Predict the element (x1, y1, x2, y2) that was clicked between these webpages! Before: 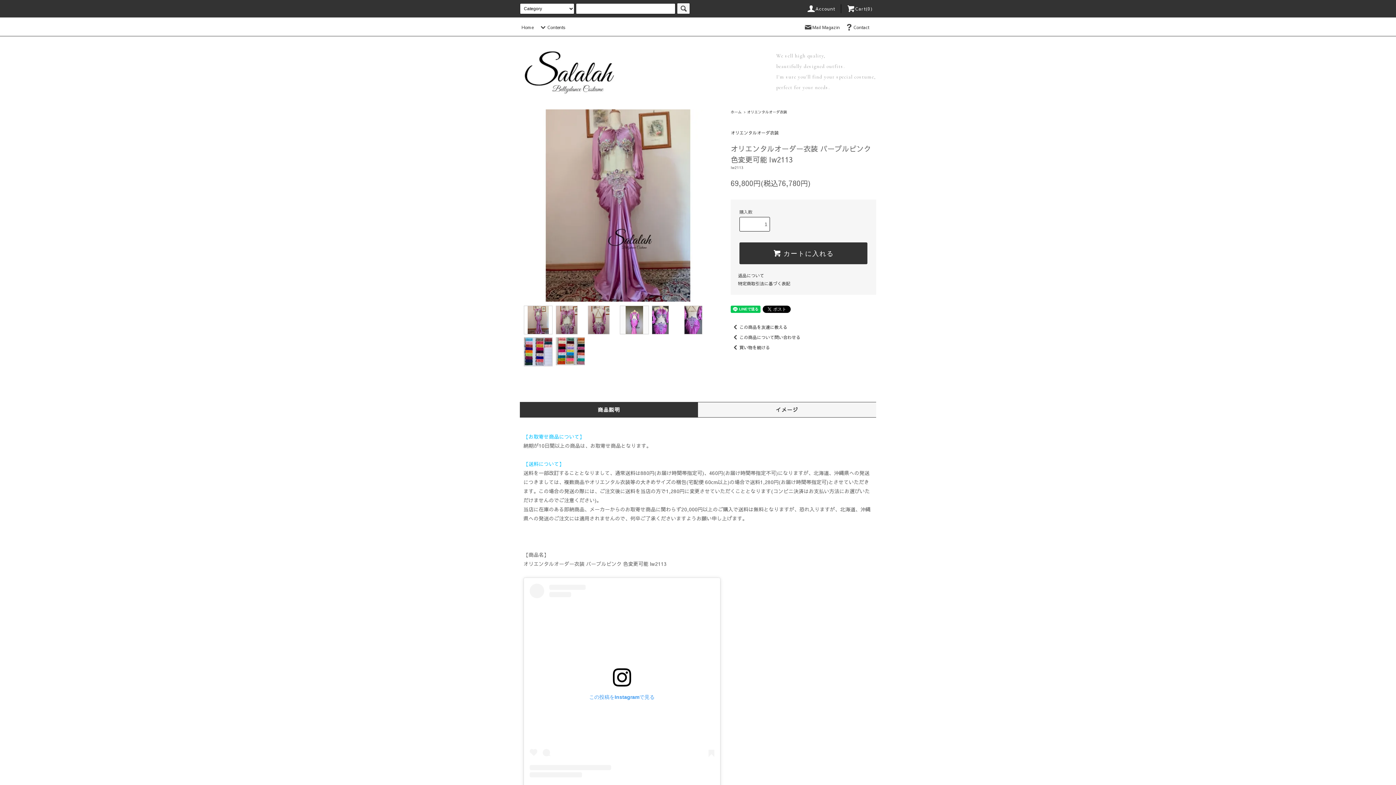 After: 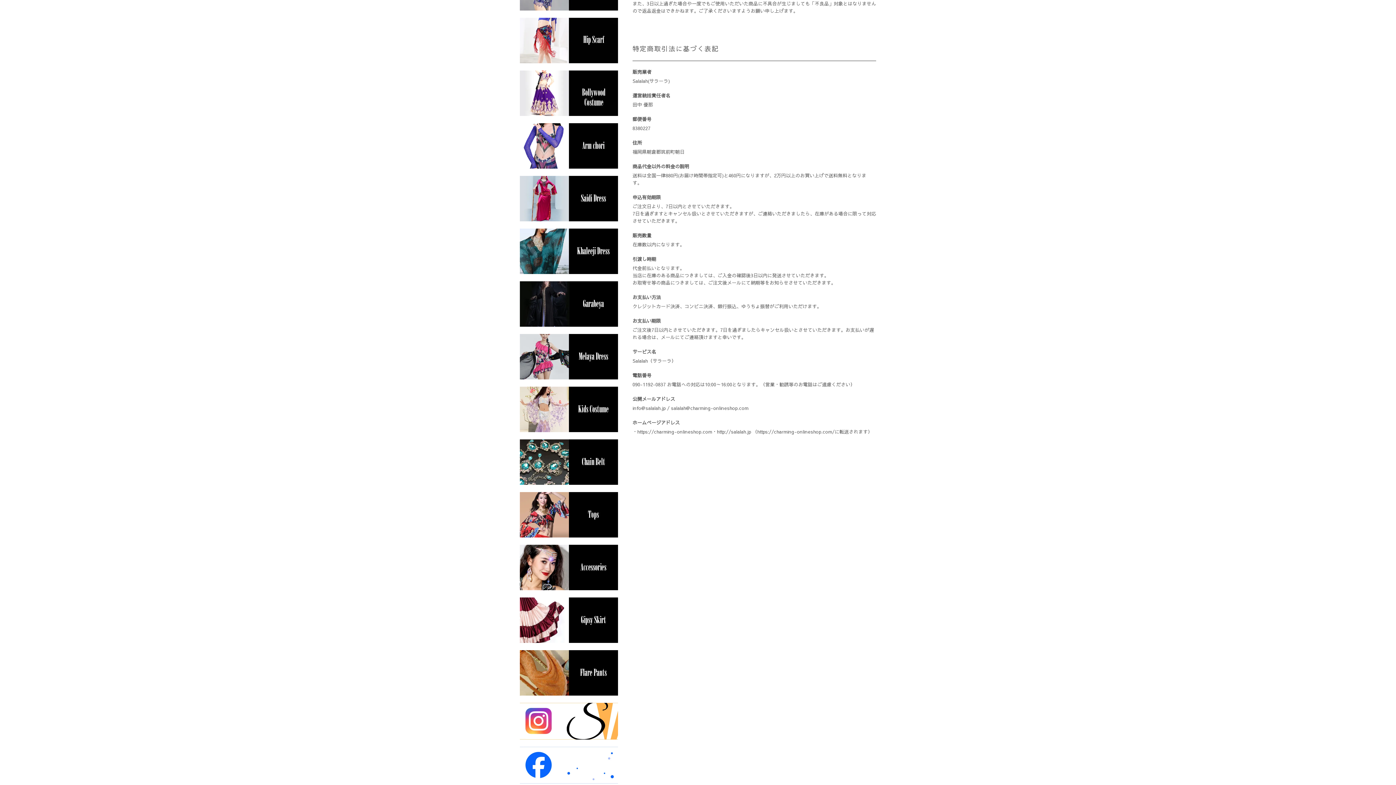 Action: bbox: (738, 280, 790, 286) label: 特定商取引法に基づく表記